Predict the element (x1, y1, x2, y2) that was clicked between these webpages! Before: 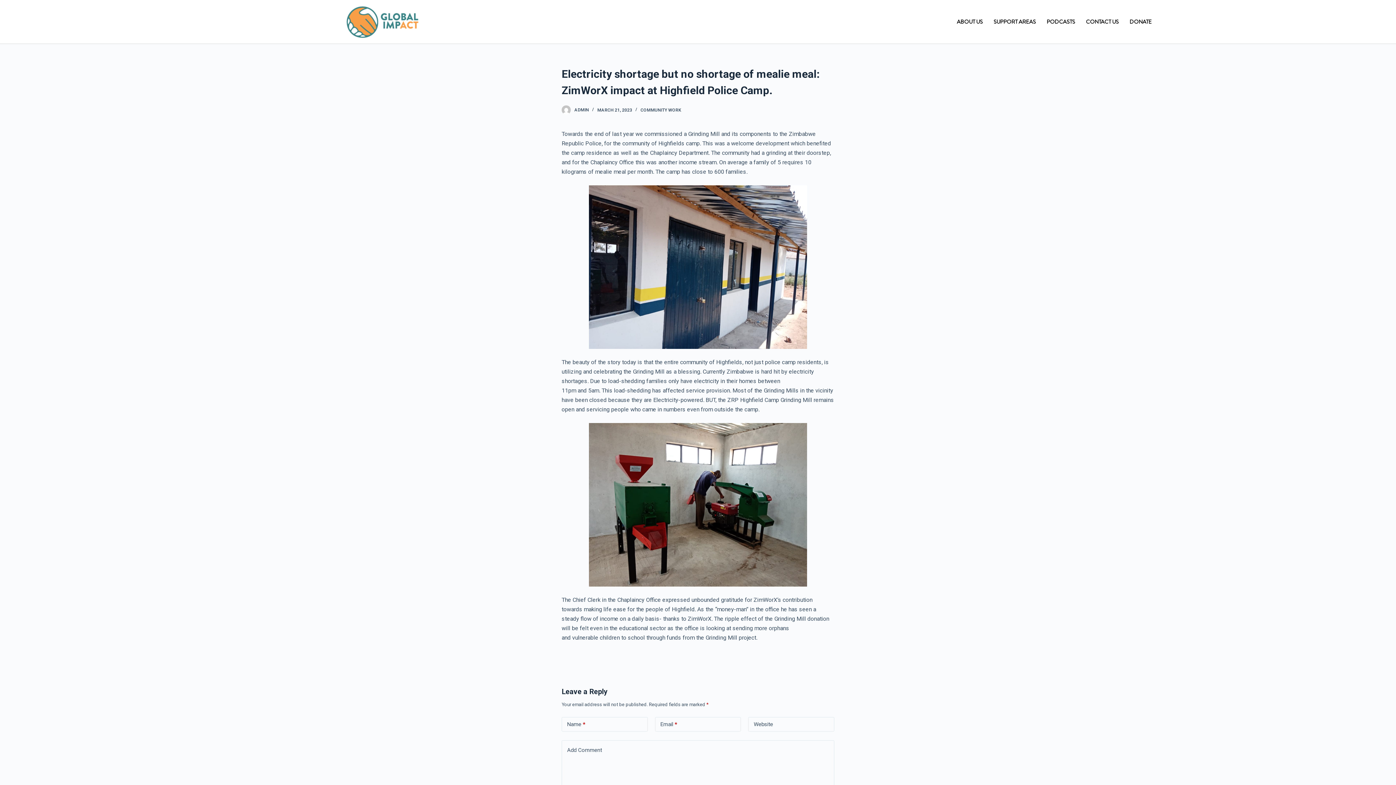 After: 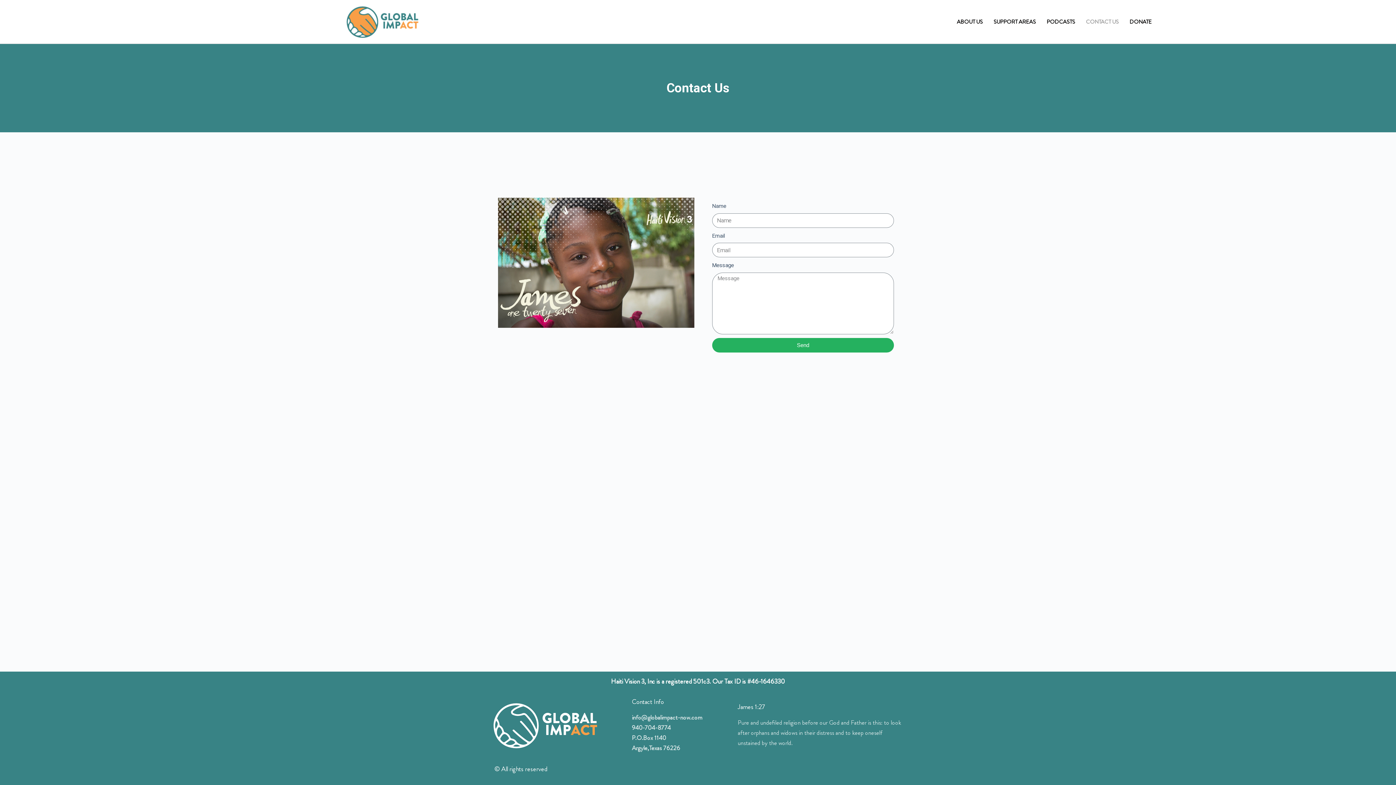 Action: bbox: (1080, 13, 1124, 30) label: CONTACT US